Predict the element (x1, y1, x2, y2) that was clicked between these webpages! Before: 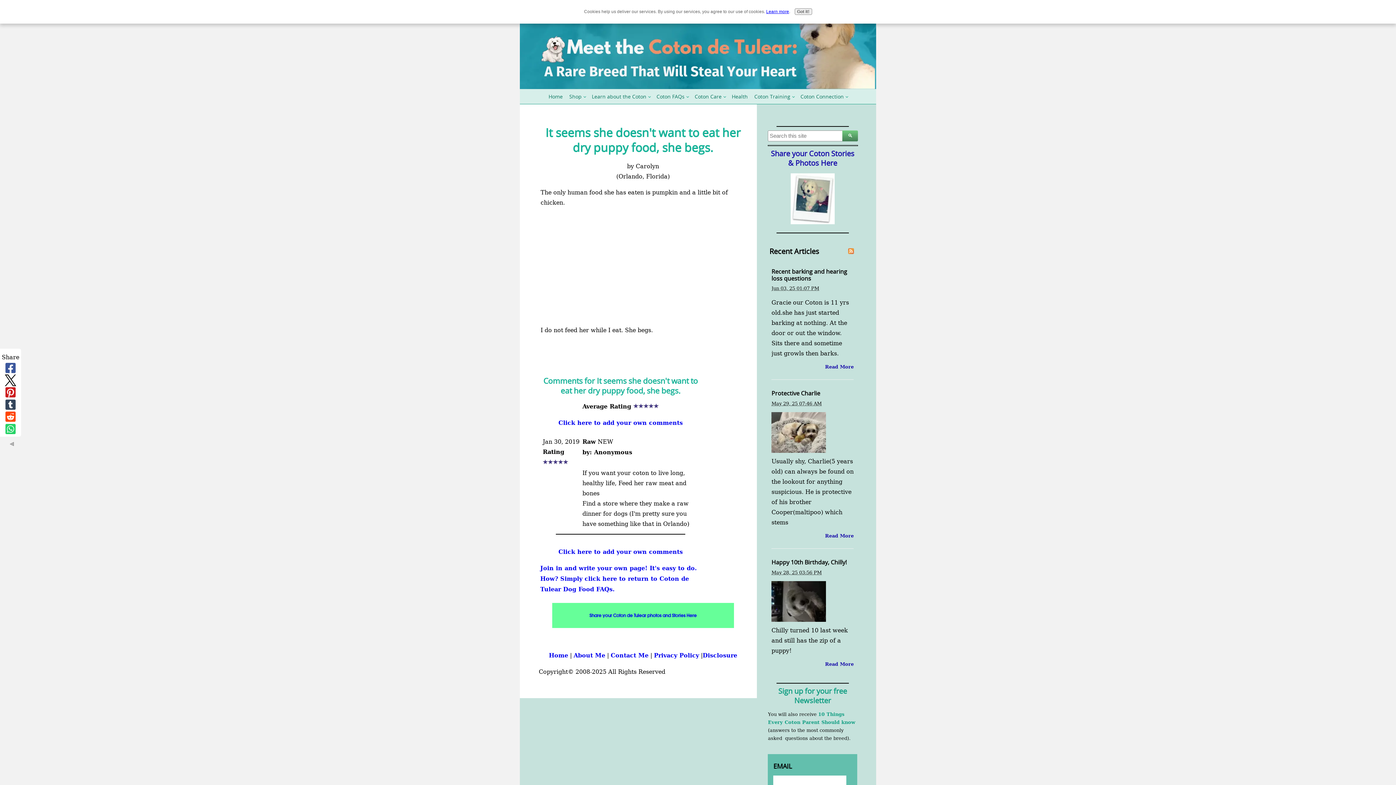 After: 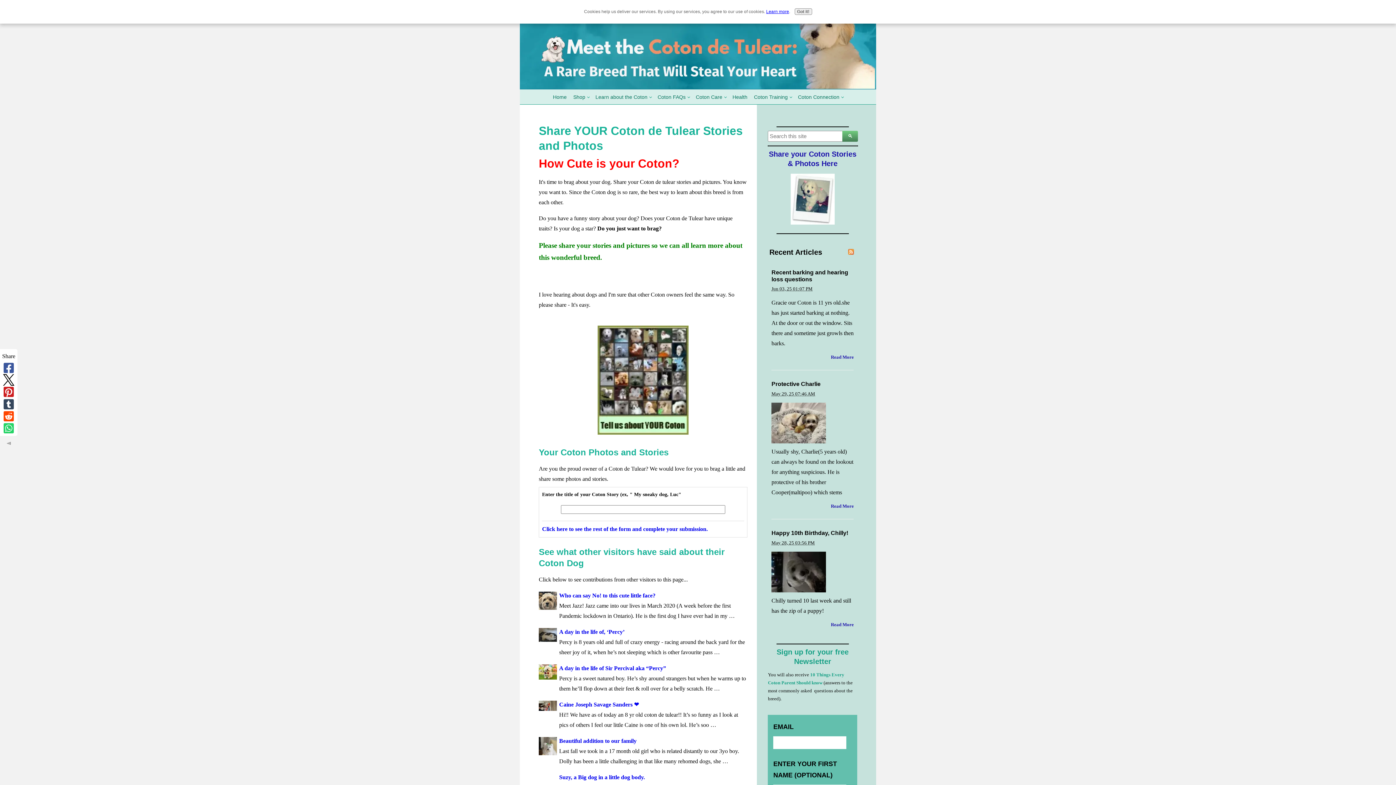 Action: bbox: (790, 216, 834, 226)